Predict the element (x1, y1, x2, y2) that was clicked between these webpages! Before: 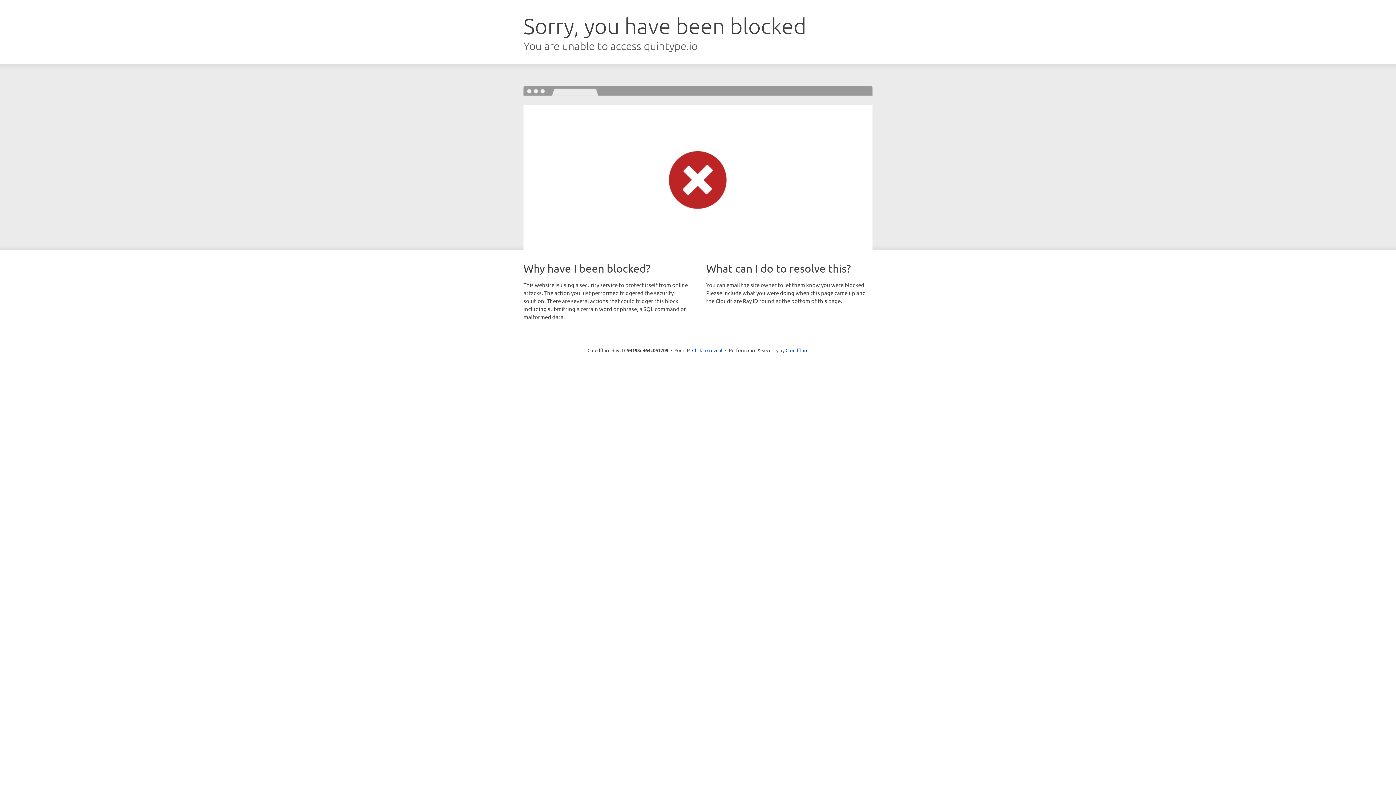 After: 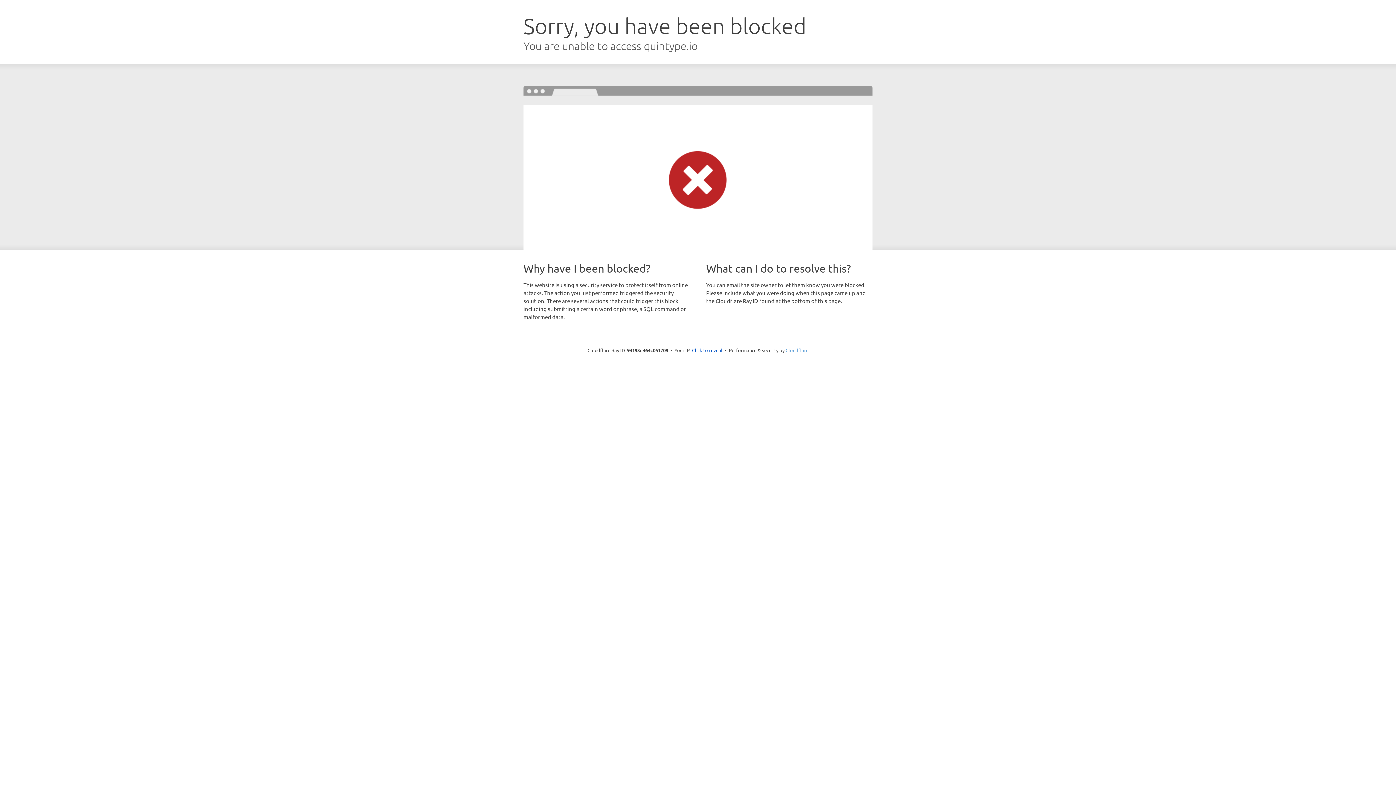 Action: label: Cloudflare bbox: (785, 347, 808, 353)